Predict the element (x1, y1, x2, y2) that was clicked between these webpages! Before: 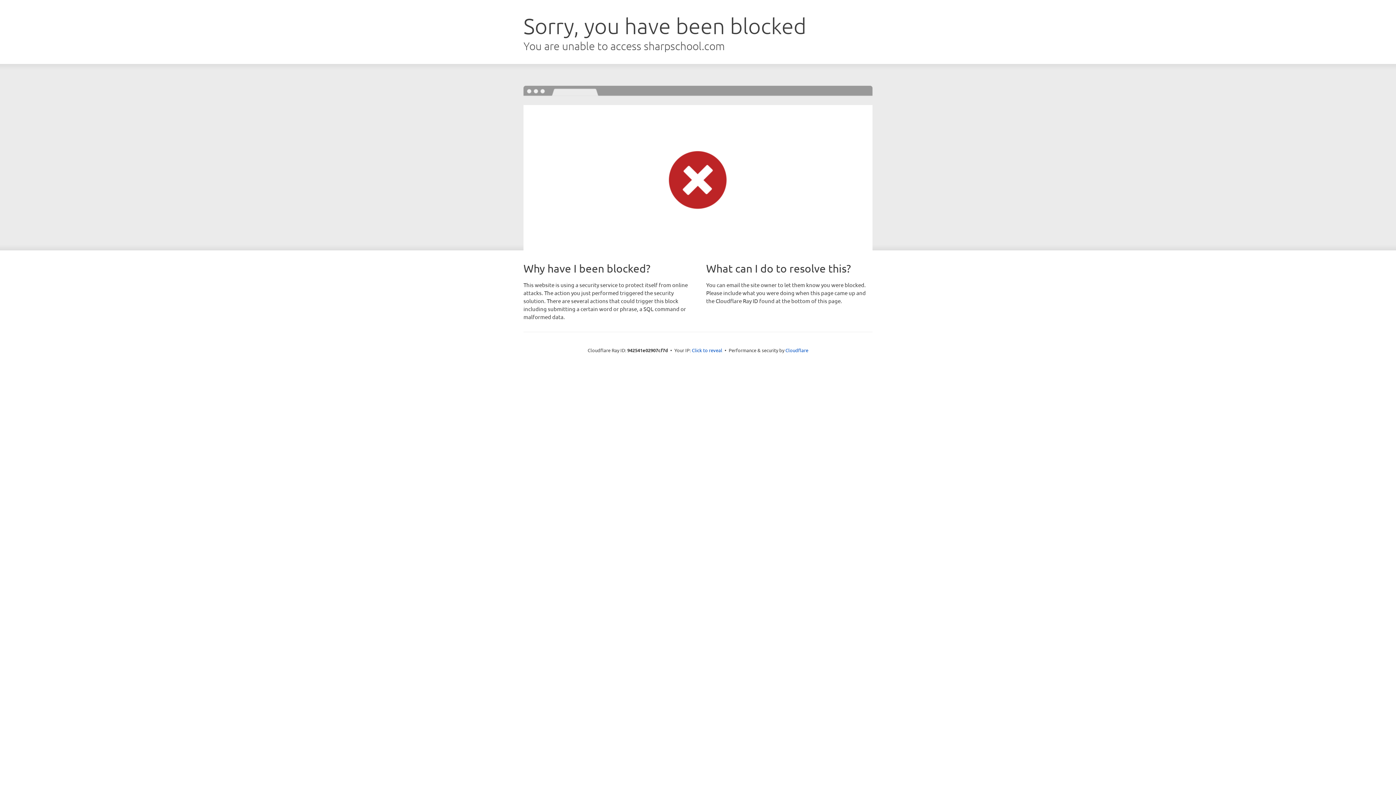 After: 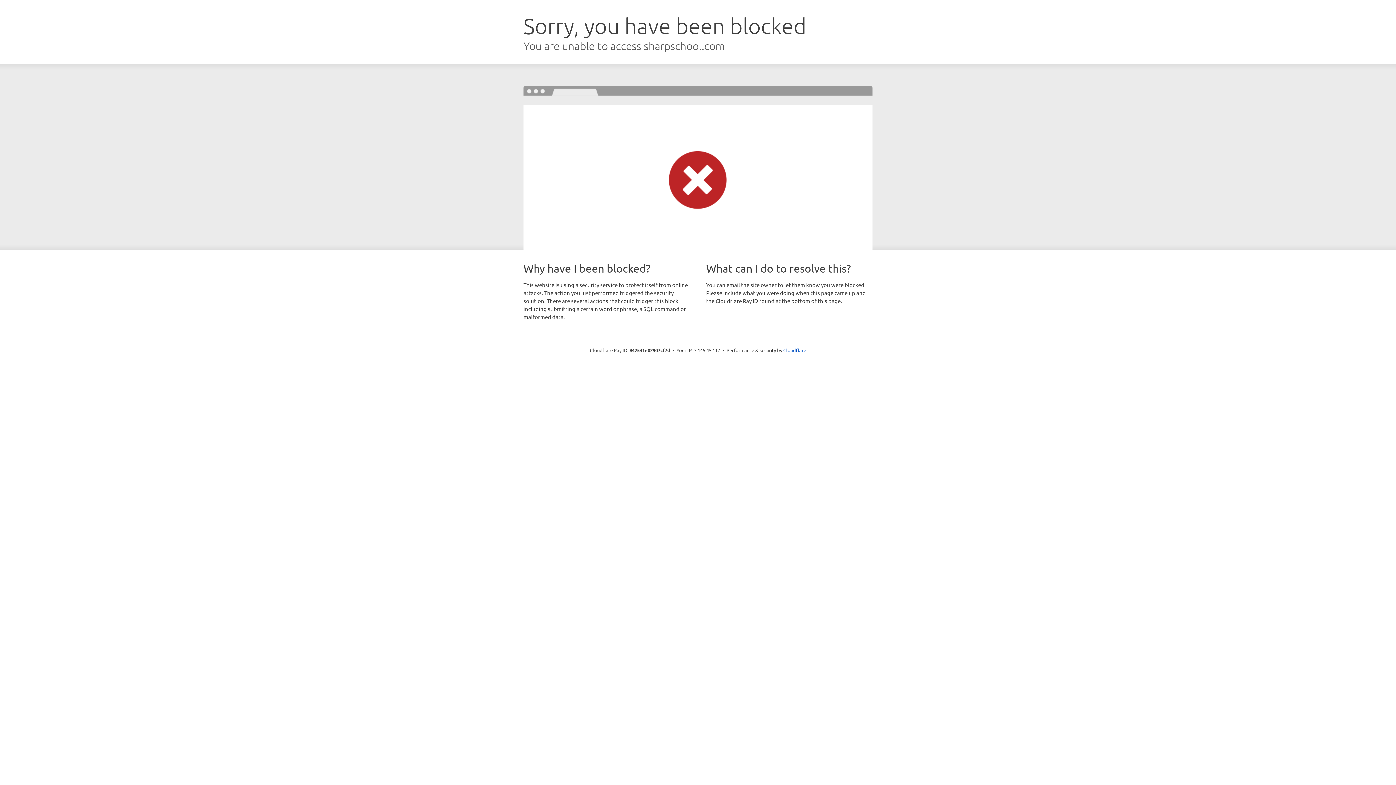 Action: bbox: (692, 346, 722, 353) label: Click to reveal